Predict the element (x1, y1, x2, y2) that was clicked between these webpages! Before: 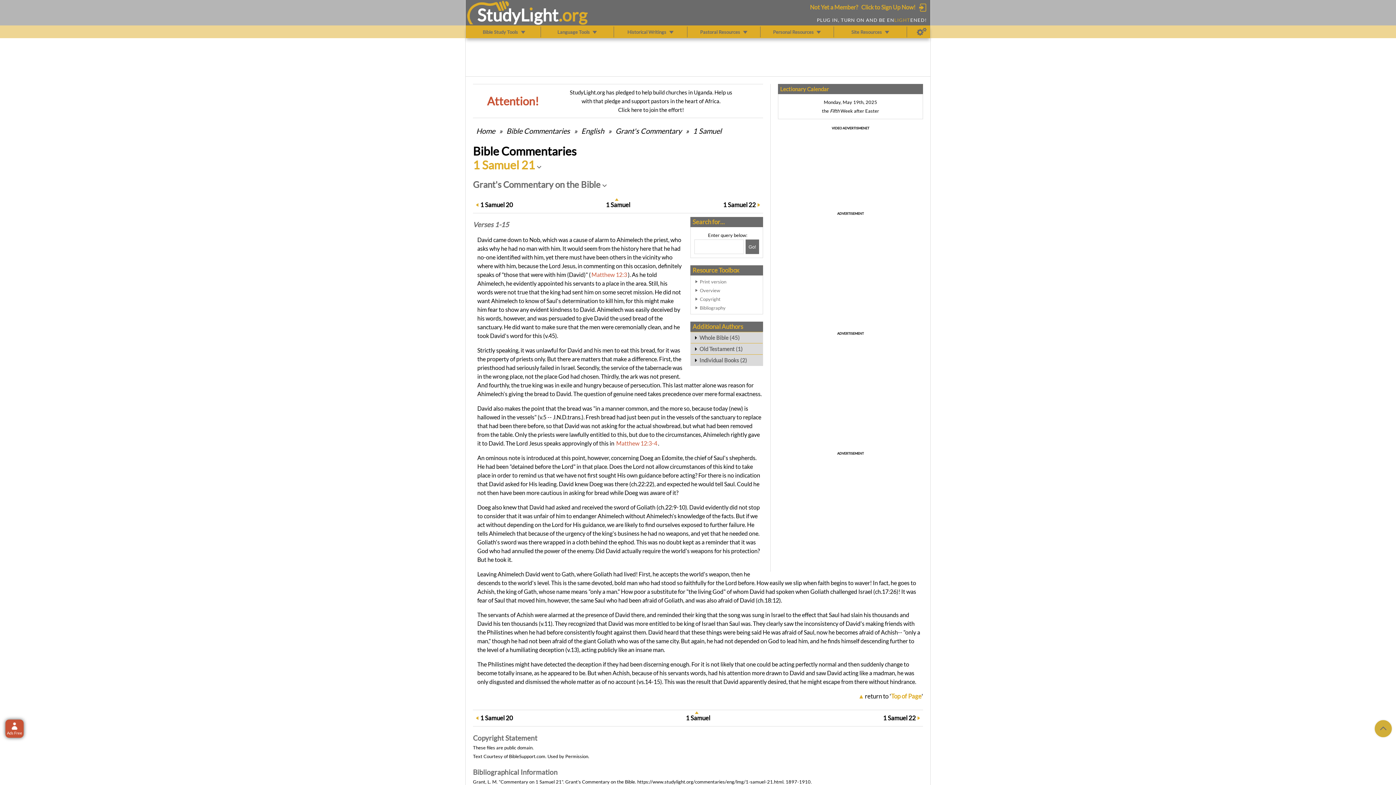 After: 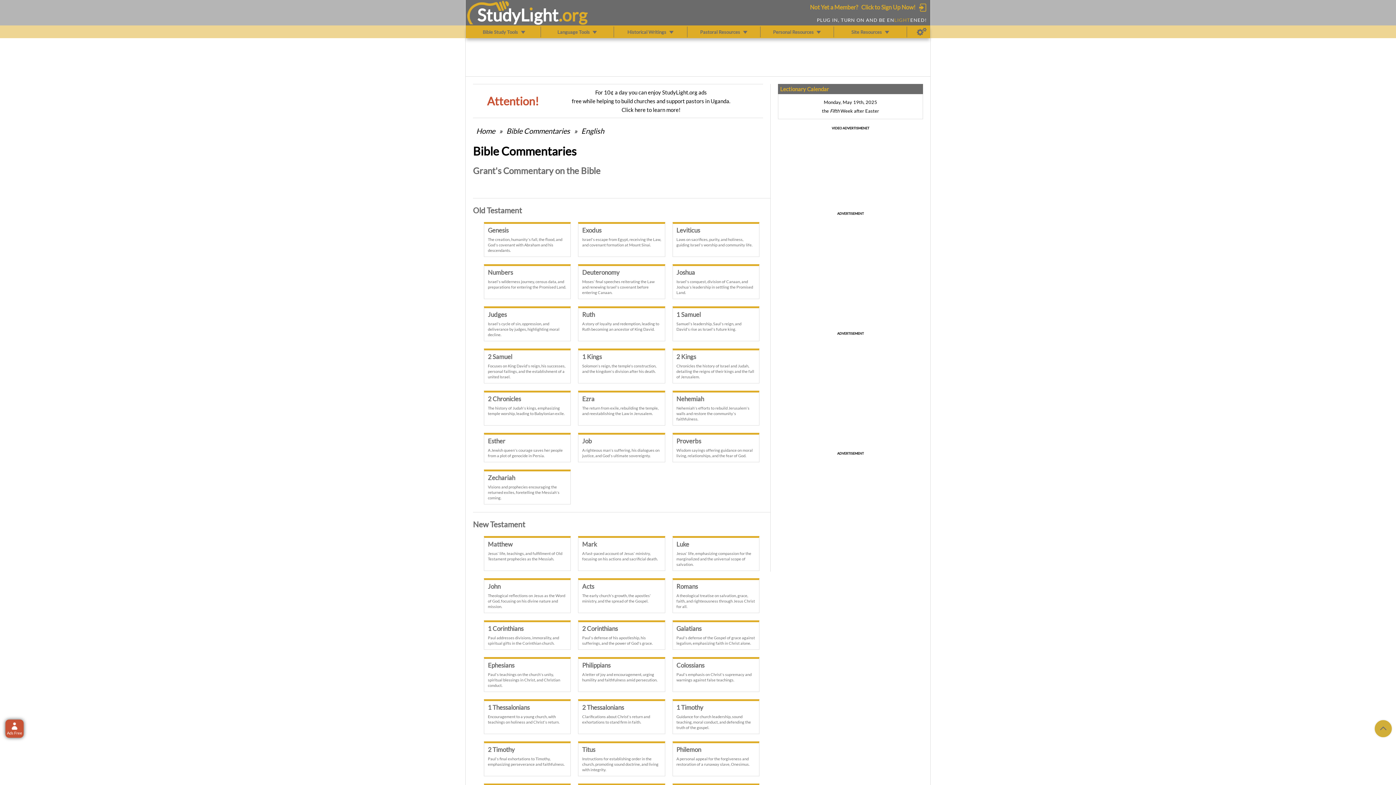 Action: bbox: (614, 126, 682, 135) label: Grant's Commentary